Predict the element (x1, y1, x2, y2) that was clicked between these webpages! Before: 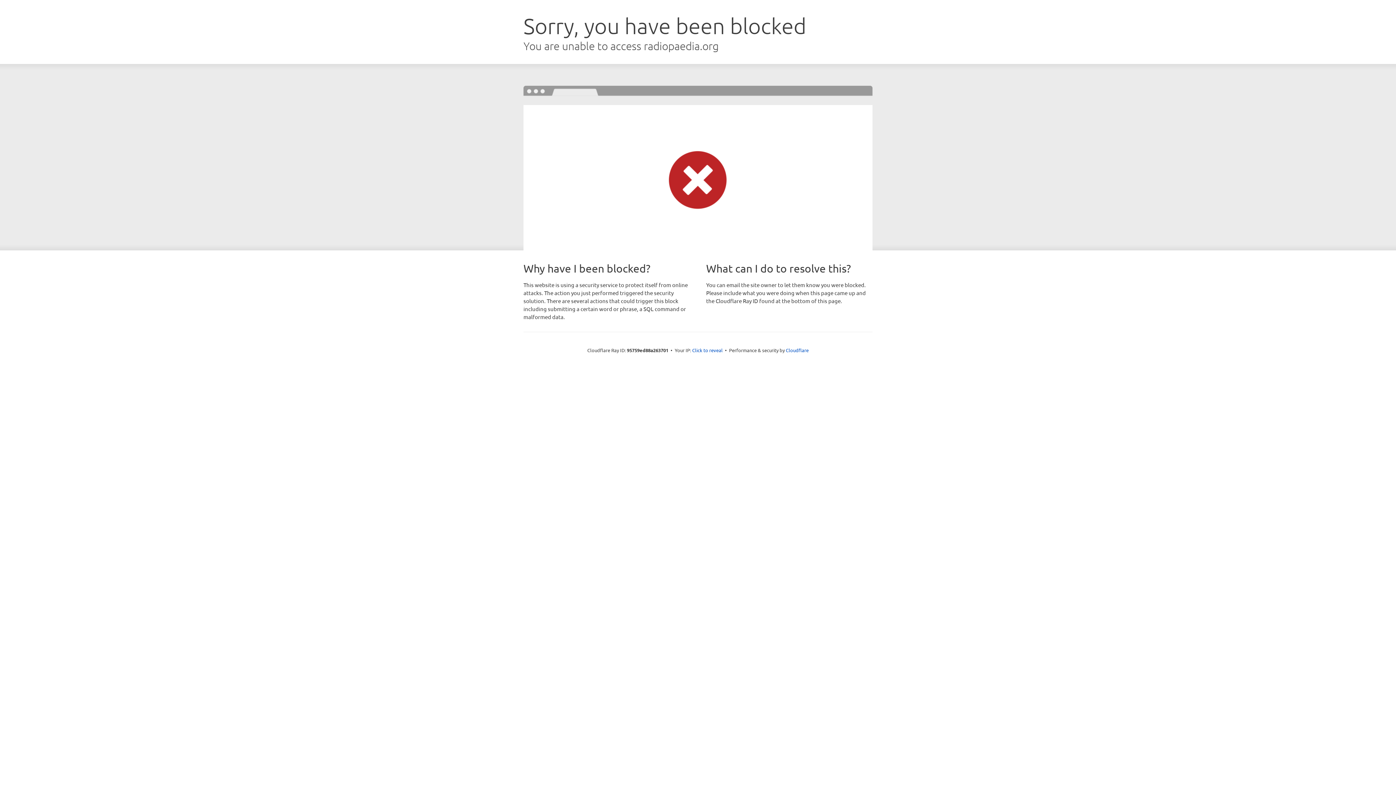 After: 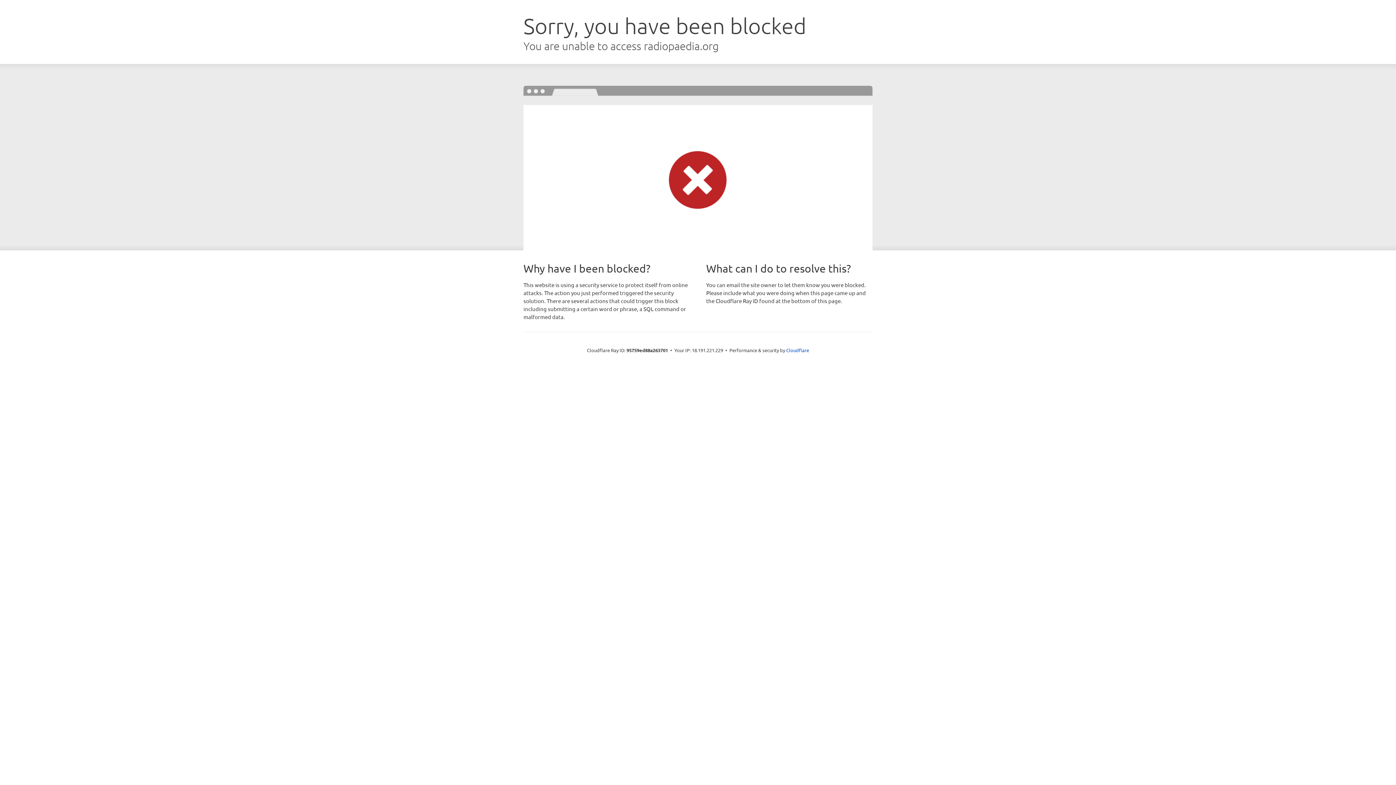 Action: label: Click to reveal bbox: (692, 346, 722, 353)